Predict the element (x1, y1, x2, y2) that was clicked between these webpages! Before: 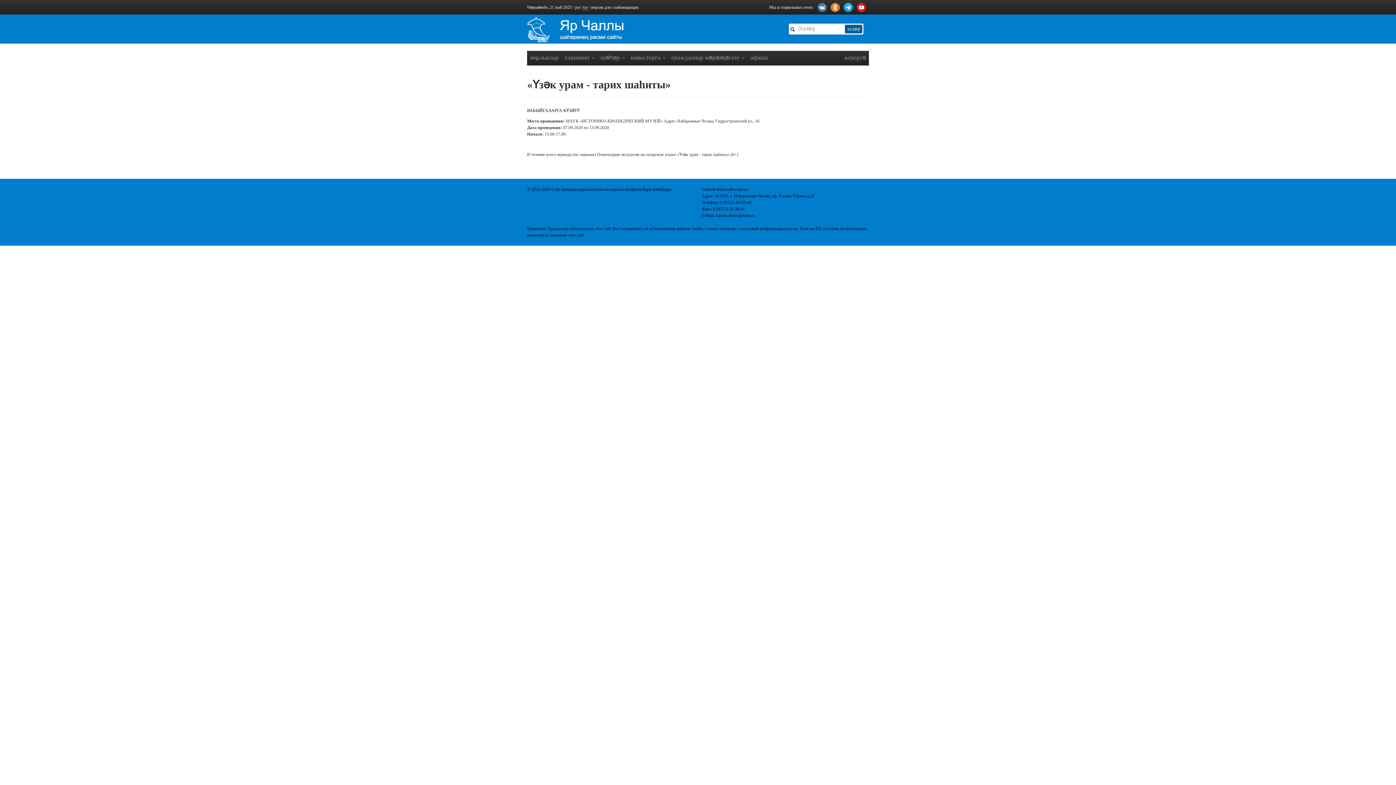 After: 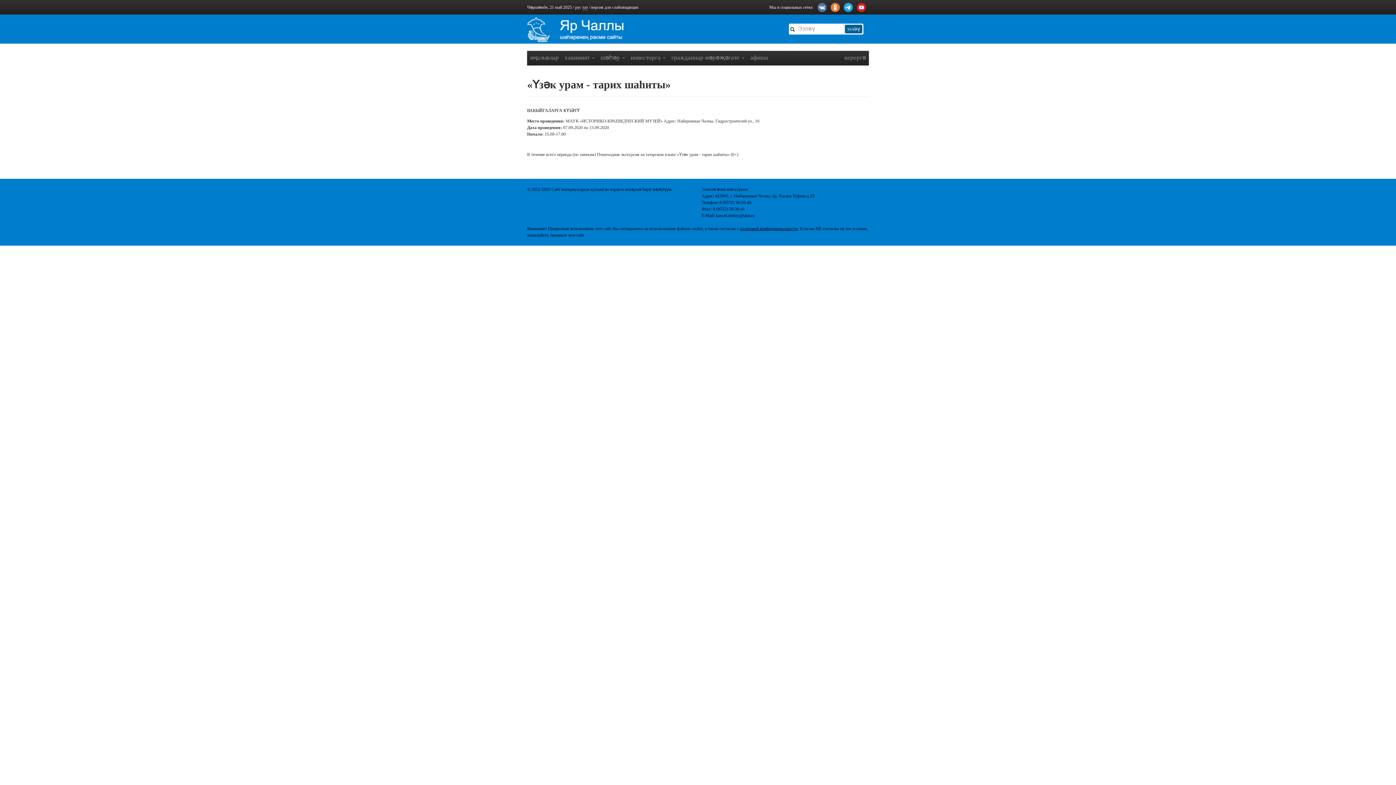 Action: bbox: (740, 226, 797, 231) label: политикой конфиденциальности